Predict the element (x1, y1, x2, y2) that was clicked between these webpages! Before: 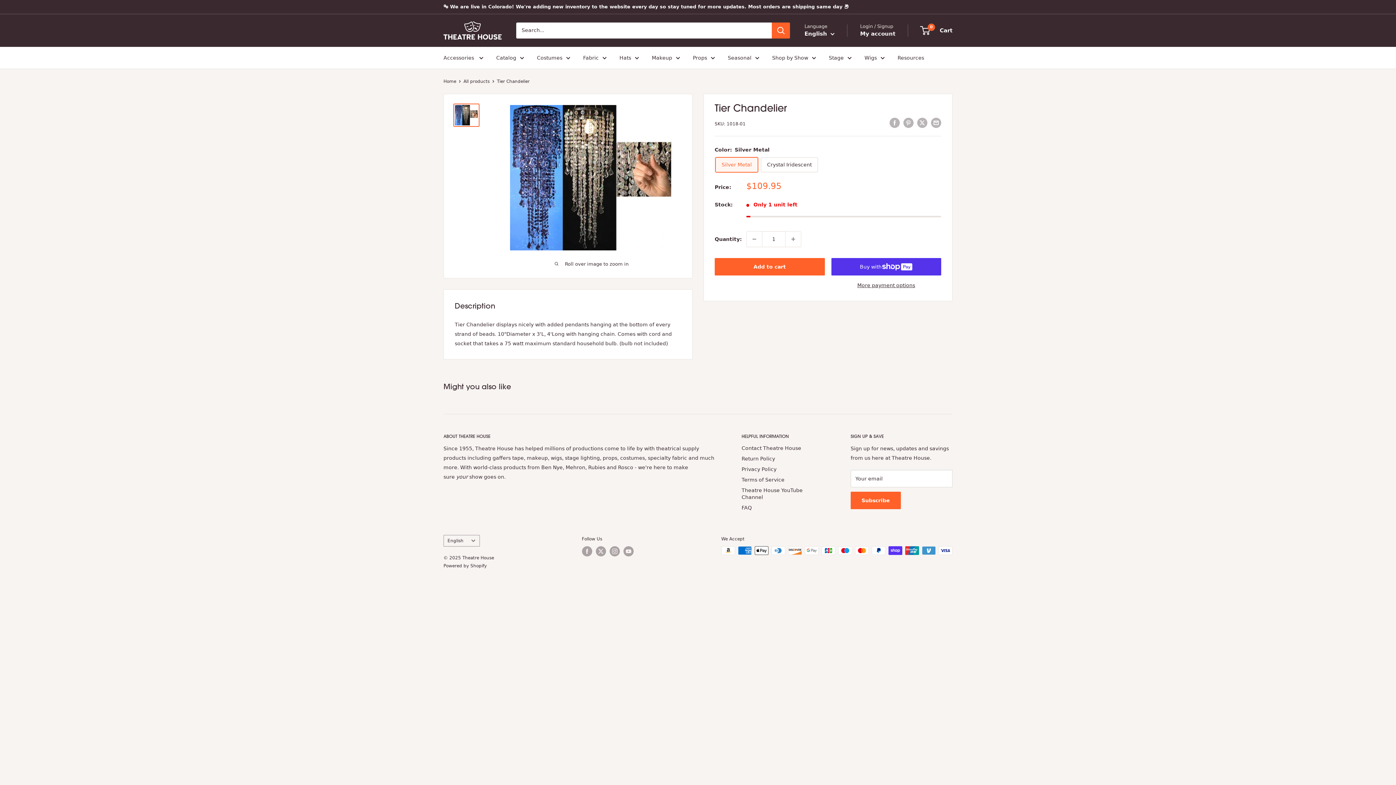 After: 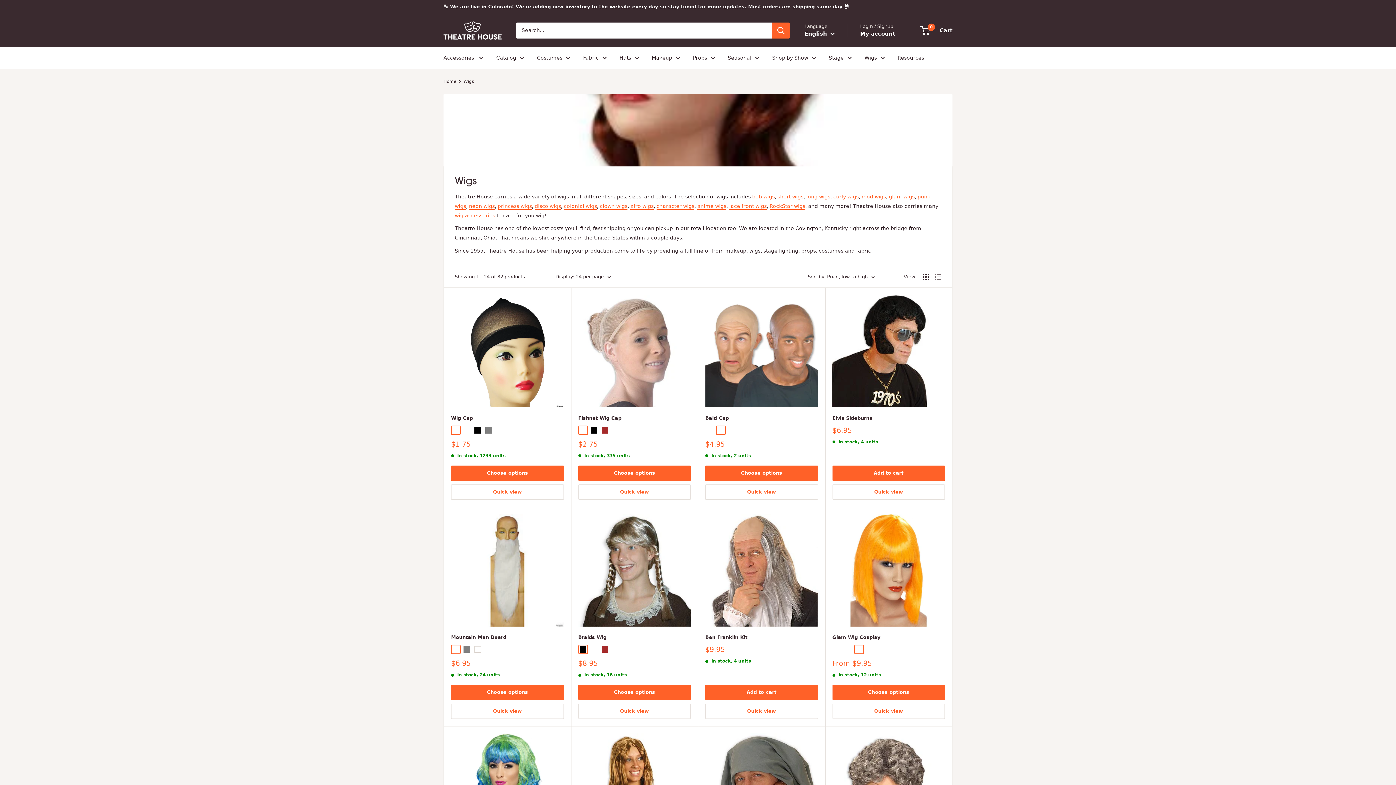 Action: bbox: (864, 52, 885, 62) label: Wigs